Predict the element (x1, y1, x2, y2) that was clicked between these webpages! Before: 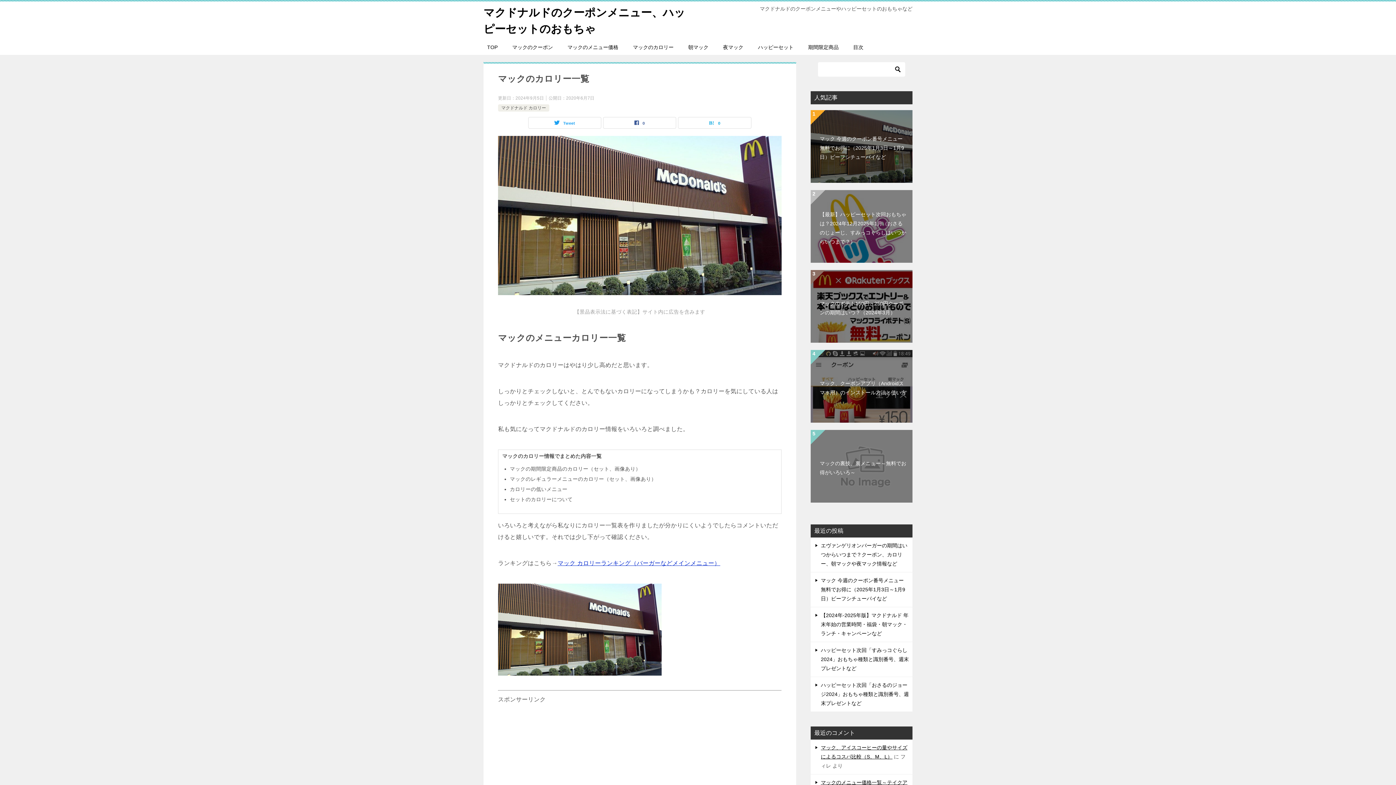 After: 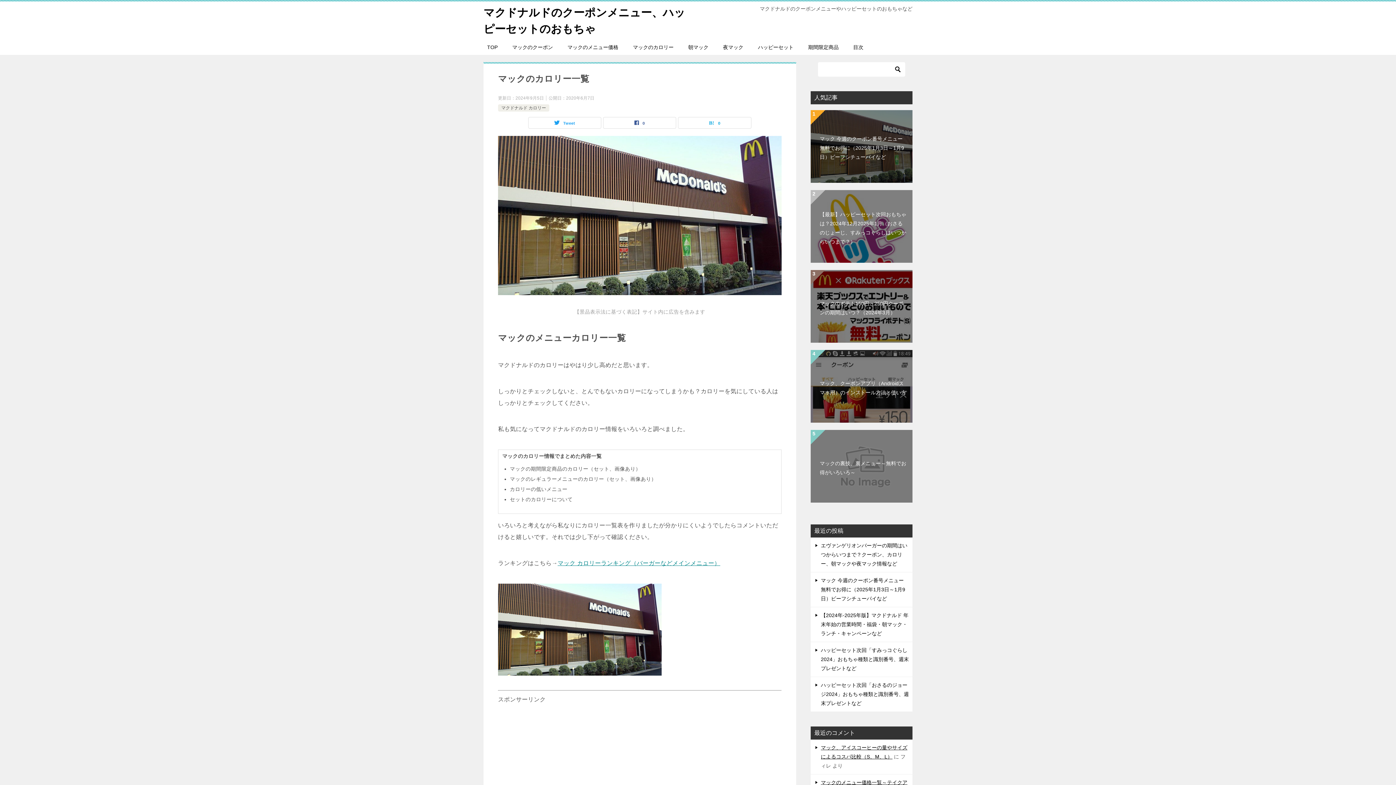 Action: label: マック カロリーランキング（バーガーなどメインメニュー） bbox: (557, 560, 720, 566)